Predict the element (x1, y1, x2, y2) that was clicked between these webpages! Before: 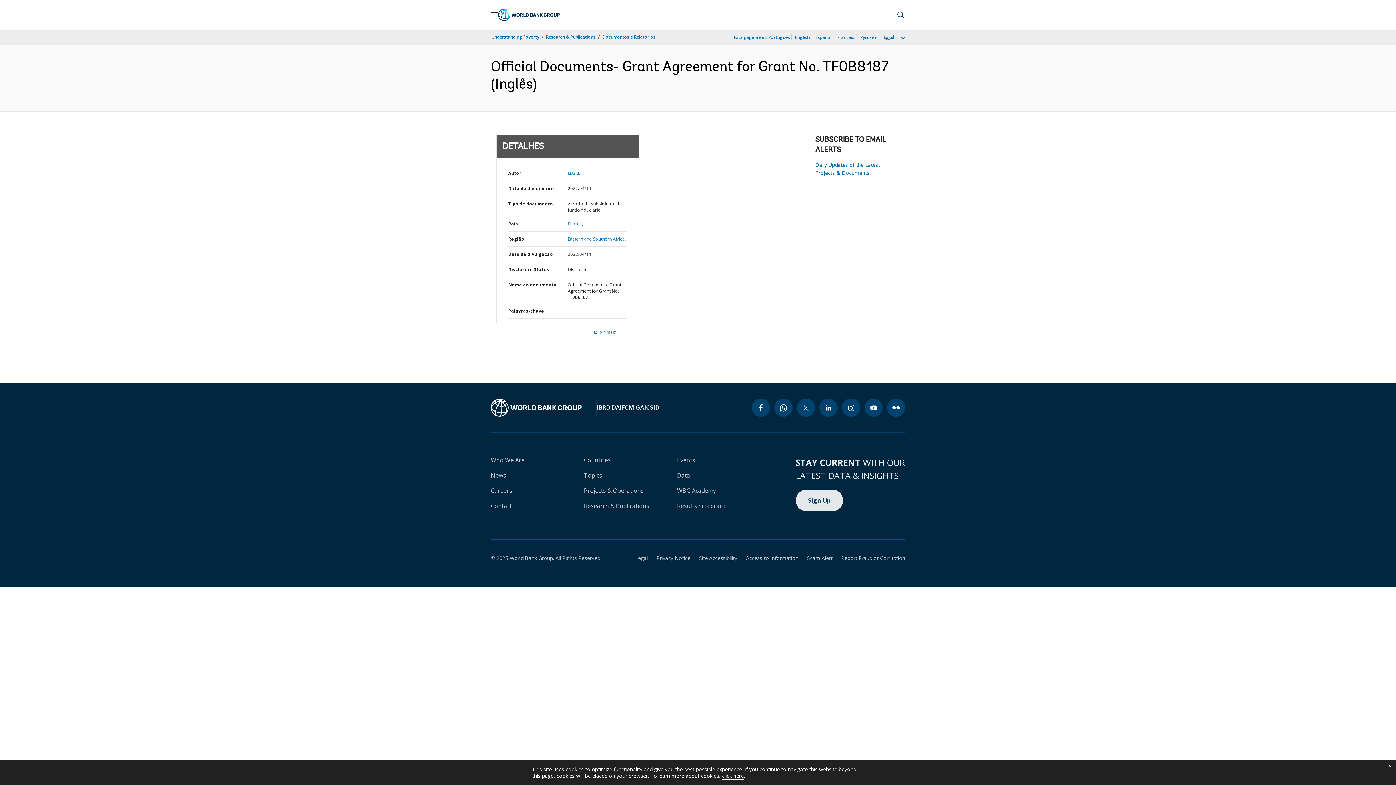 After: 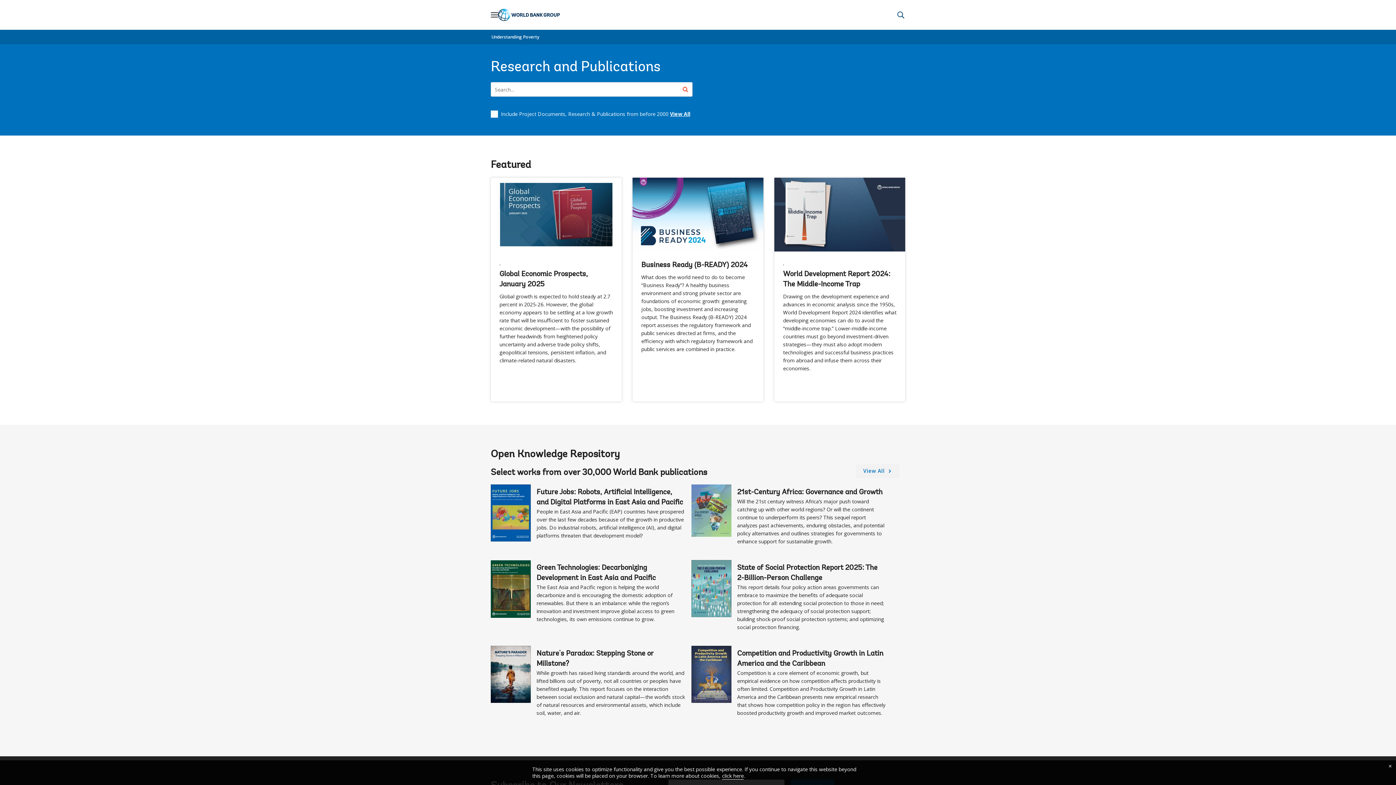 Action: label: Research & Publications bbox: (545, 33, 596, 40)